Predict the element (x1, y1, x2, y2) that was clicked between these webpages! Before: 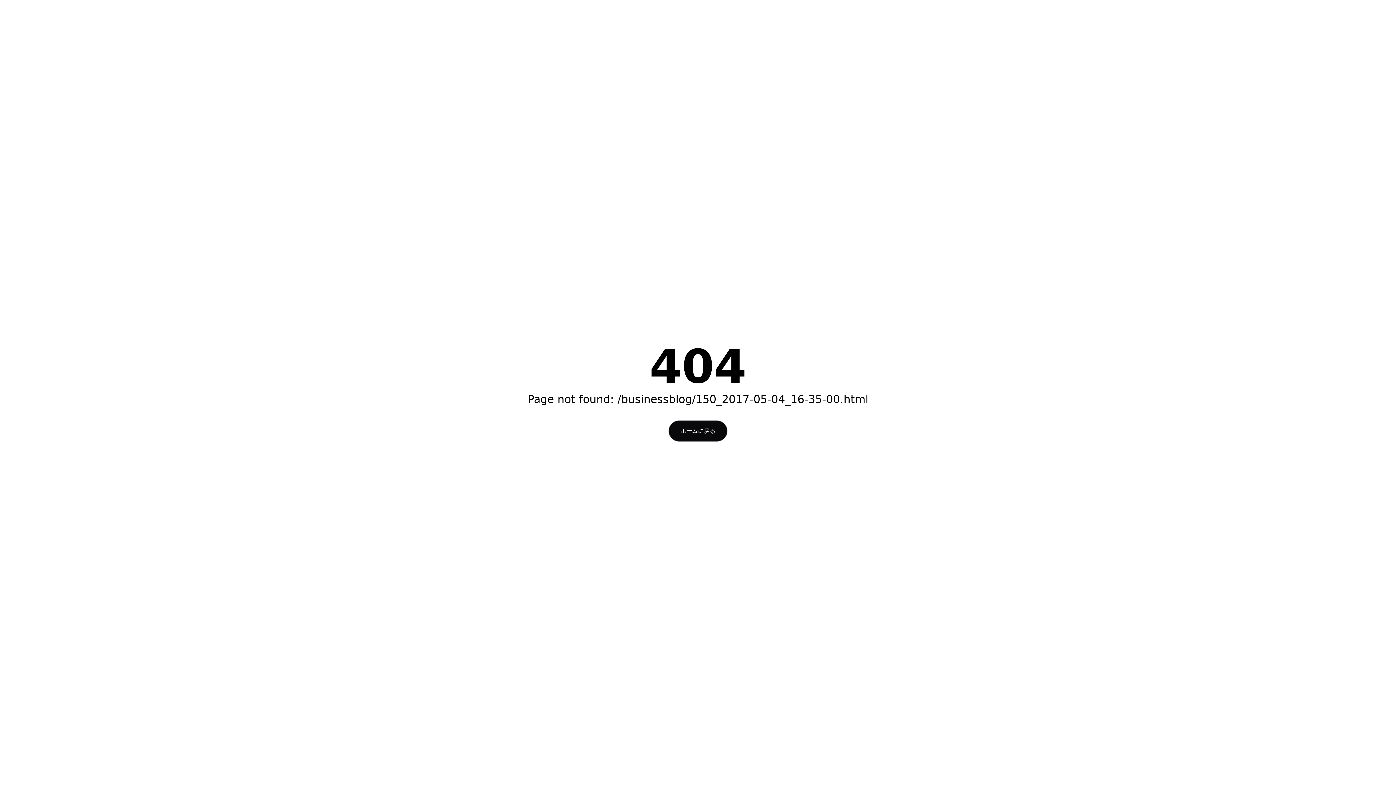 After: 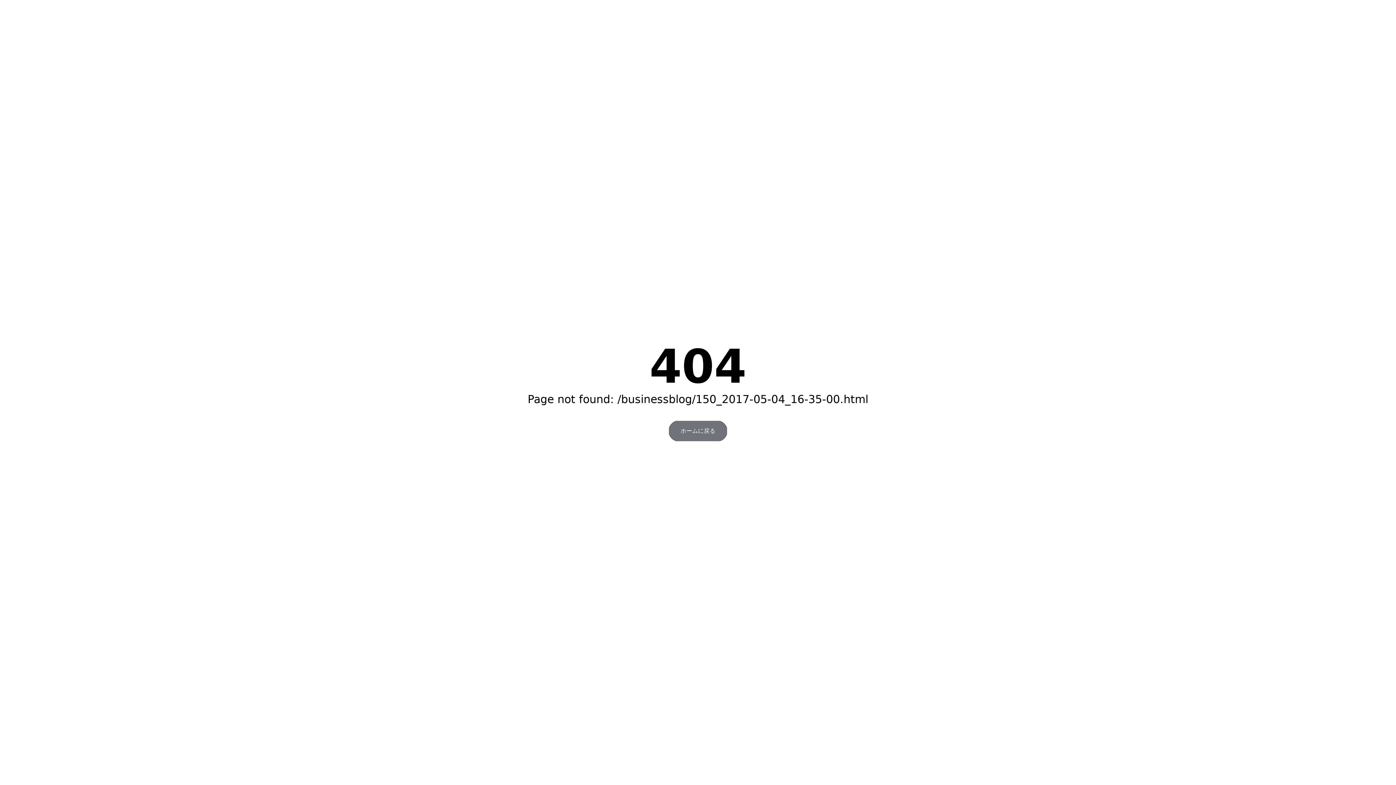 Action: label: ホームに戻る bbox: (668, 420, 727, 441)